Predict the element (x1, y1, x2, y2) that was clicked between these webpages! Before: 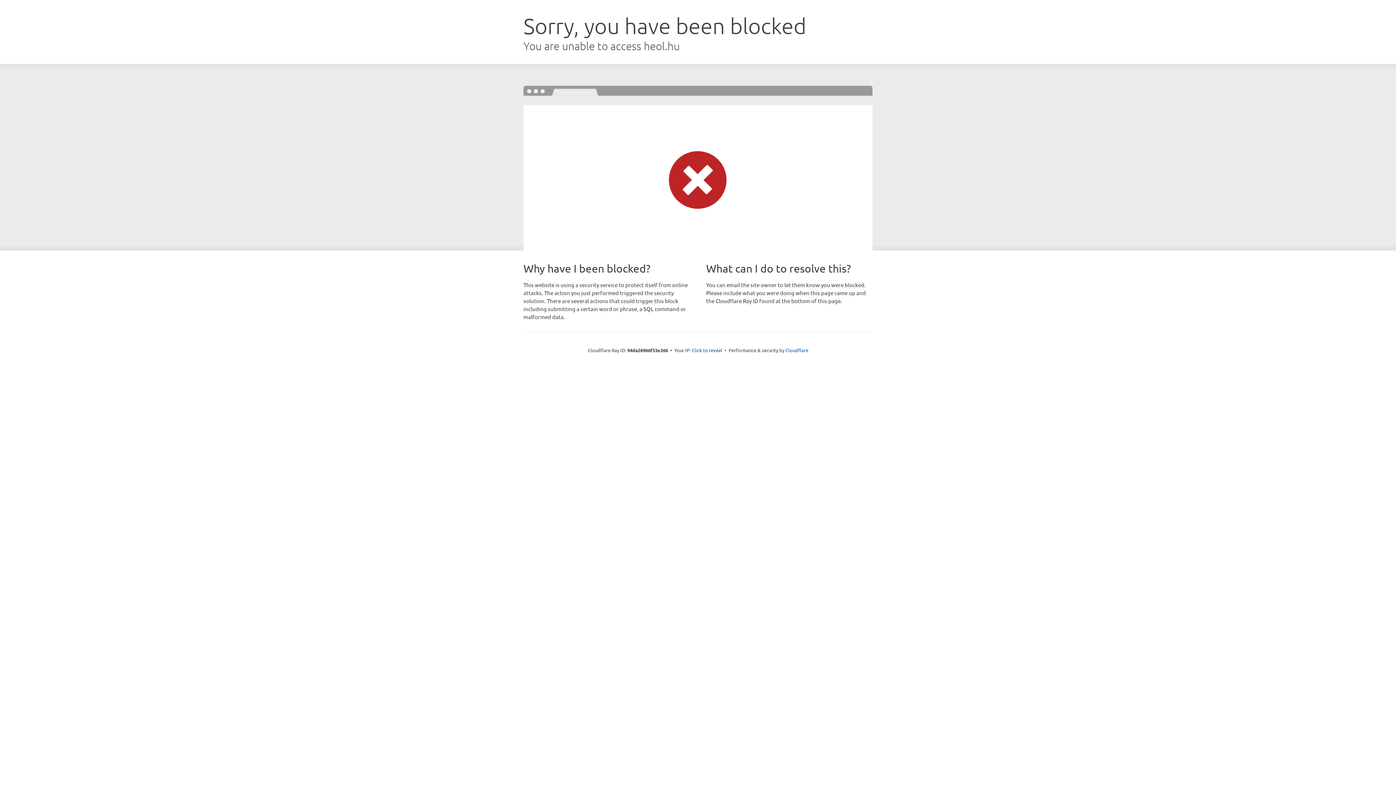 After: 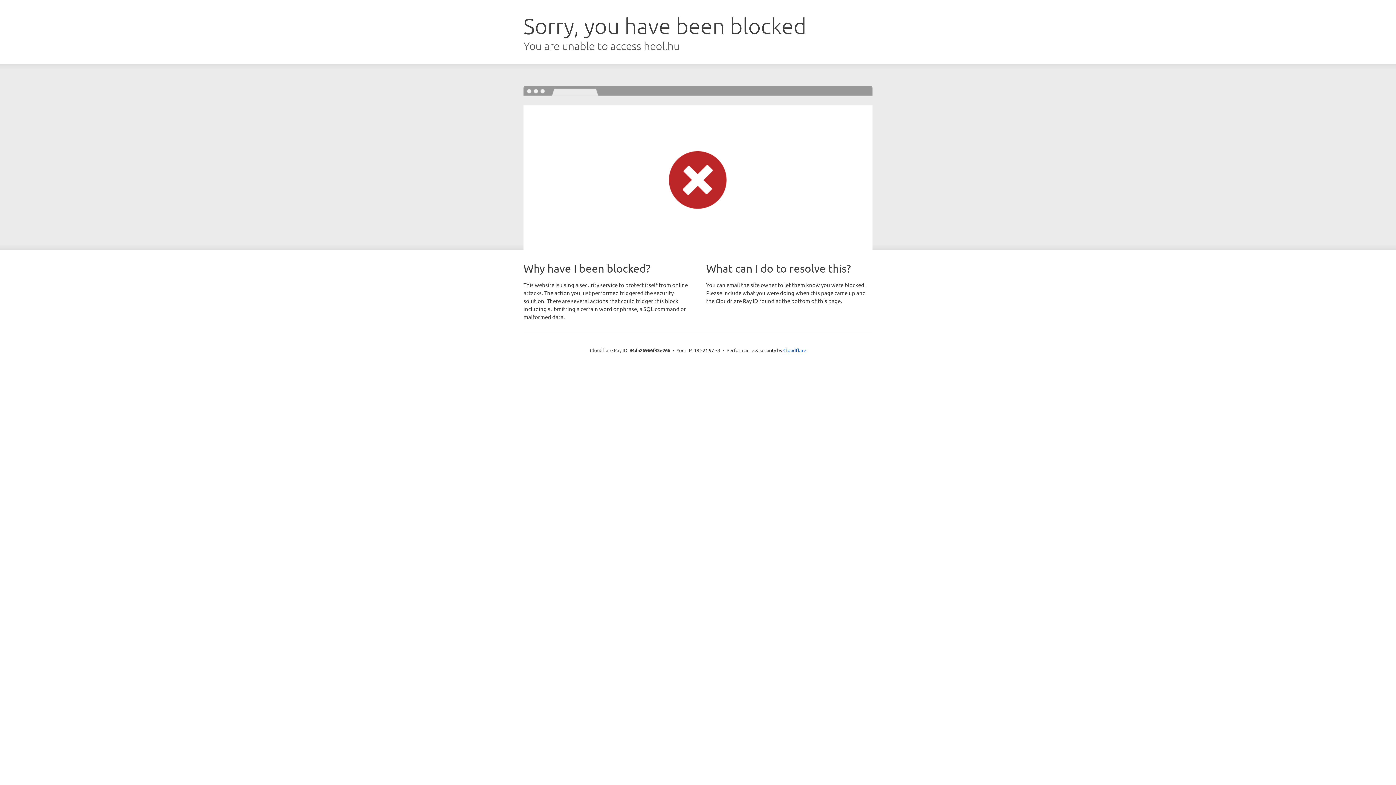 Action: bbox: (692, 346, 722, 353) label: Click to reveal